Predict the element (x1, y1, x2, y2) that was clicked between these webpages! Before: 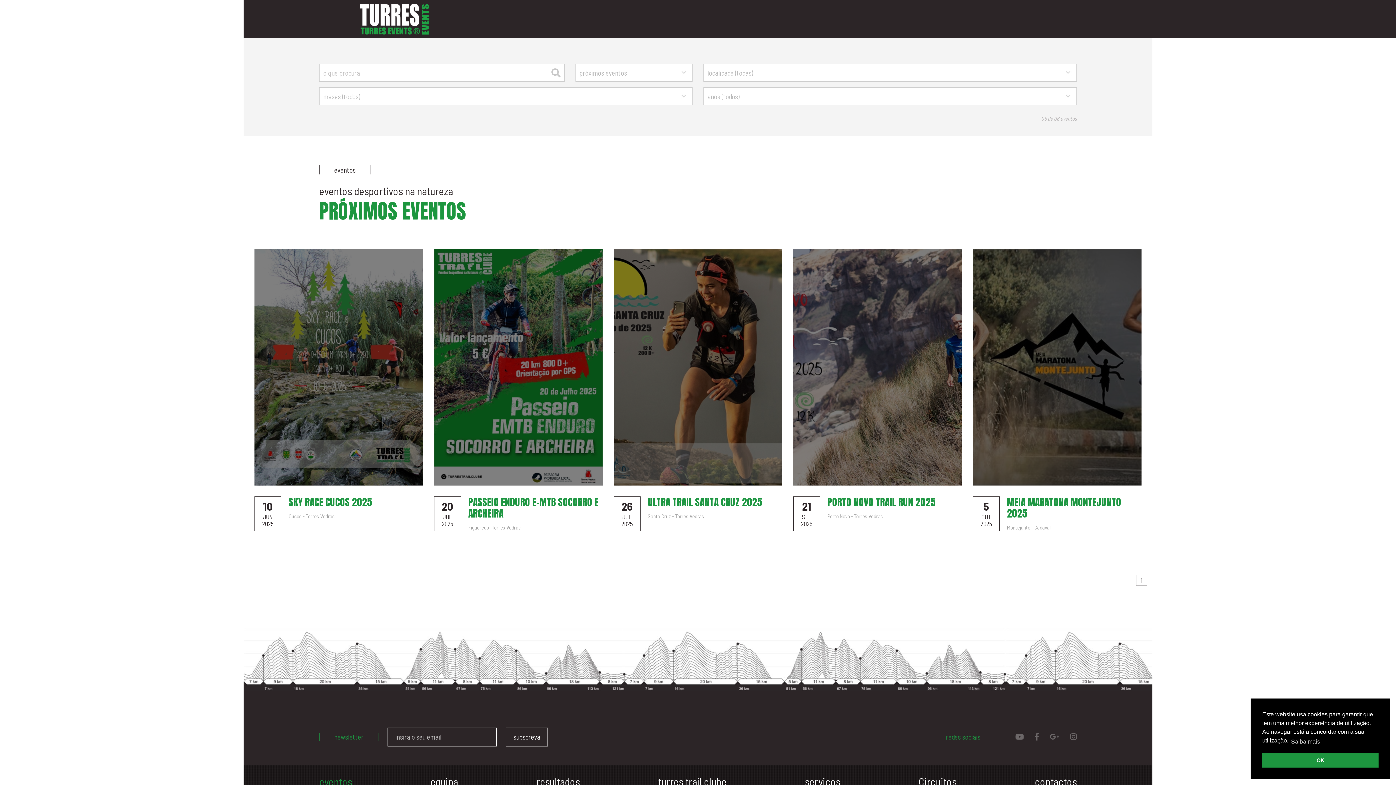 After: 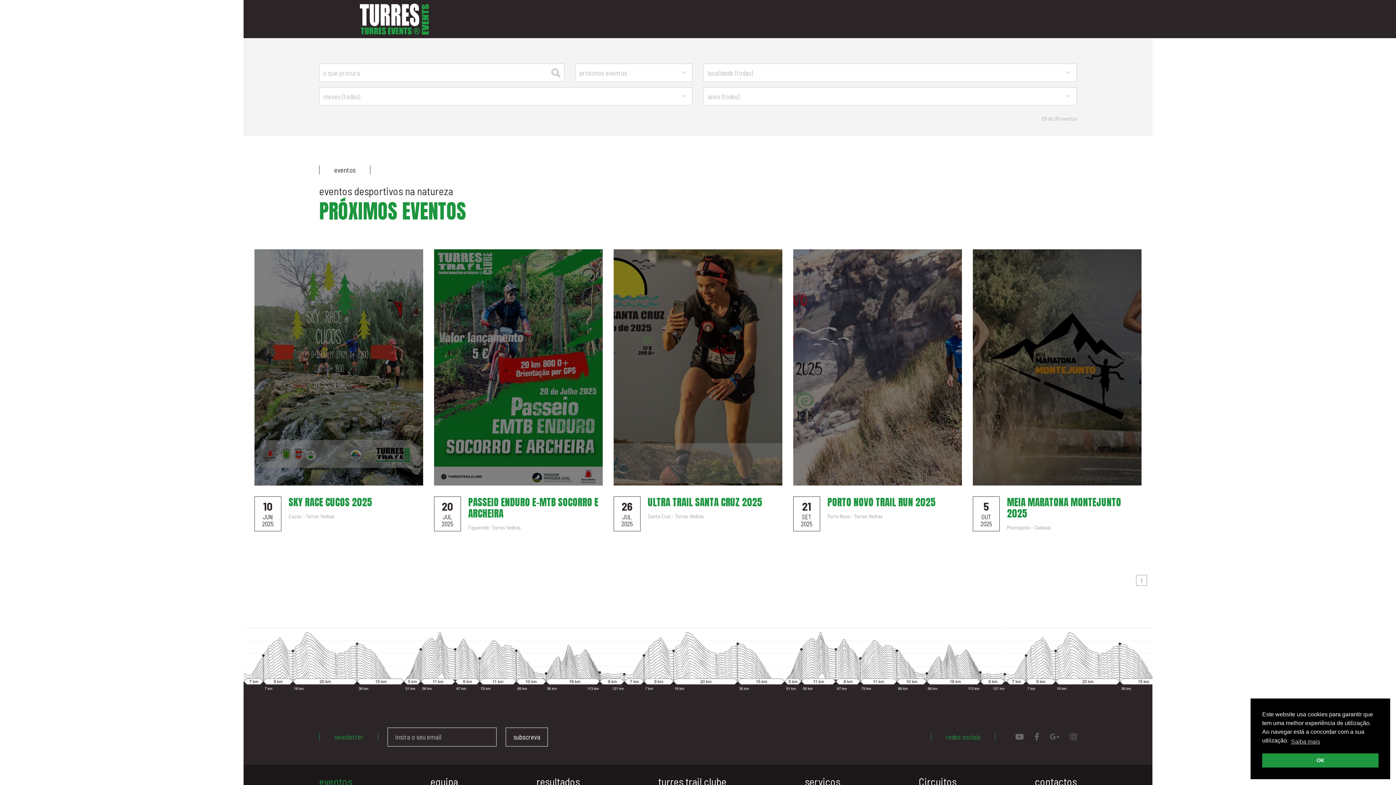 Action: bbox: (549, 64, 564, 81)